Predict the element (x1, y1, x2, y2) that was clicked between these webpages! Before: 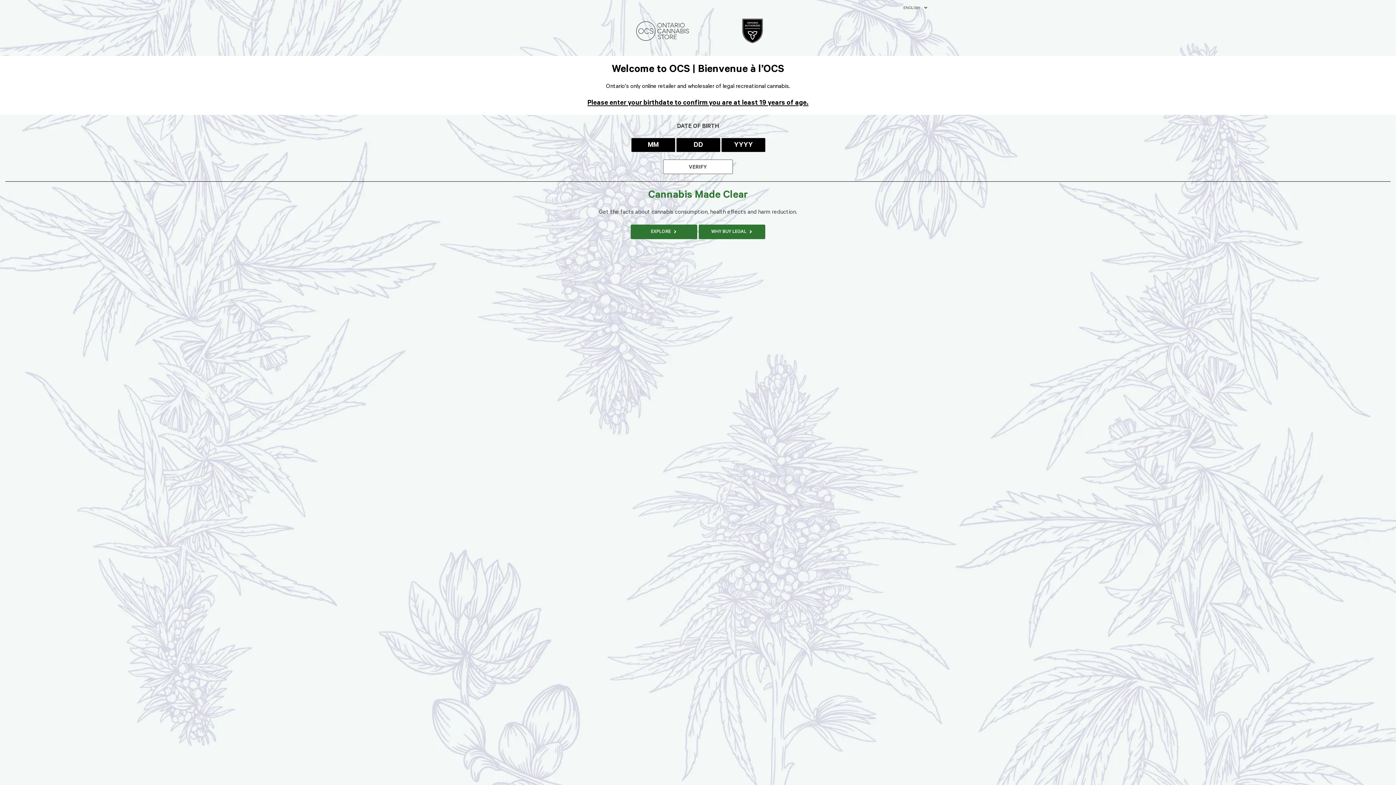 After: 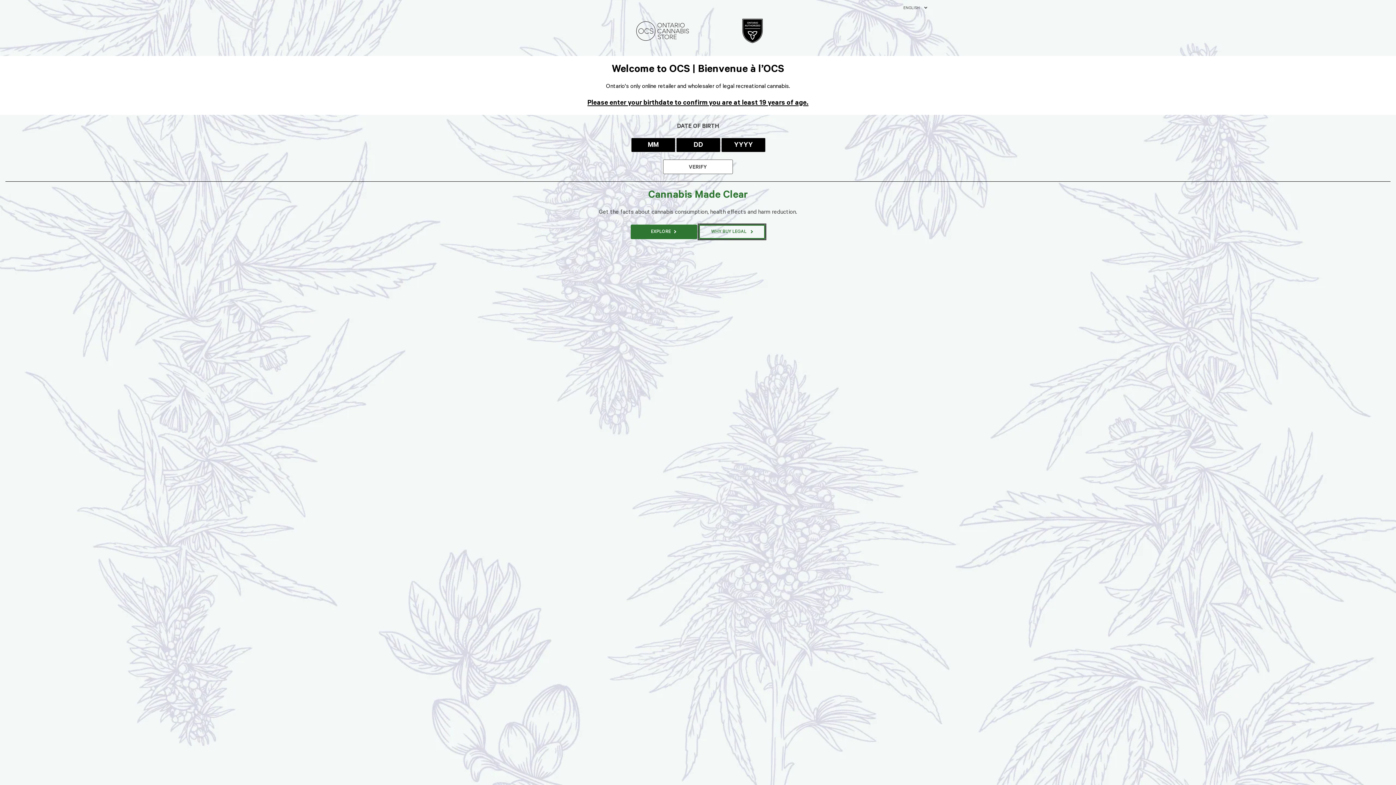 Action: label: WHY BUY LEGAL bbox: (698, 224, 765, 239)